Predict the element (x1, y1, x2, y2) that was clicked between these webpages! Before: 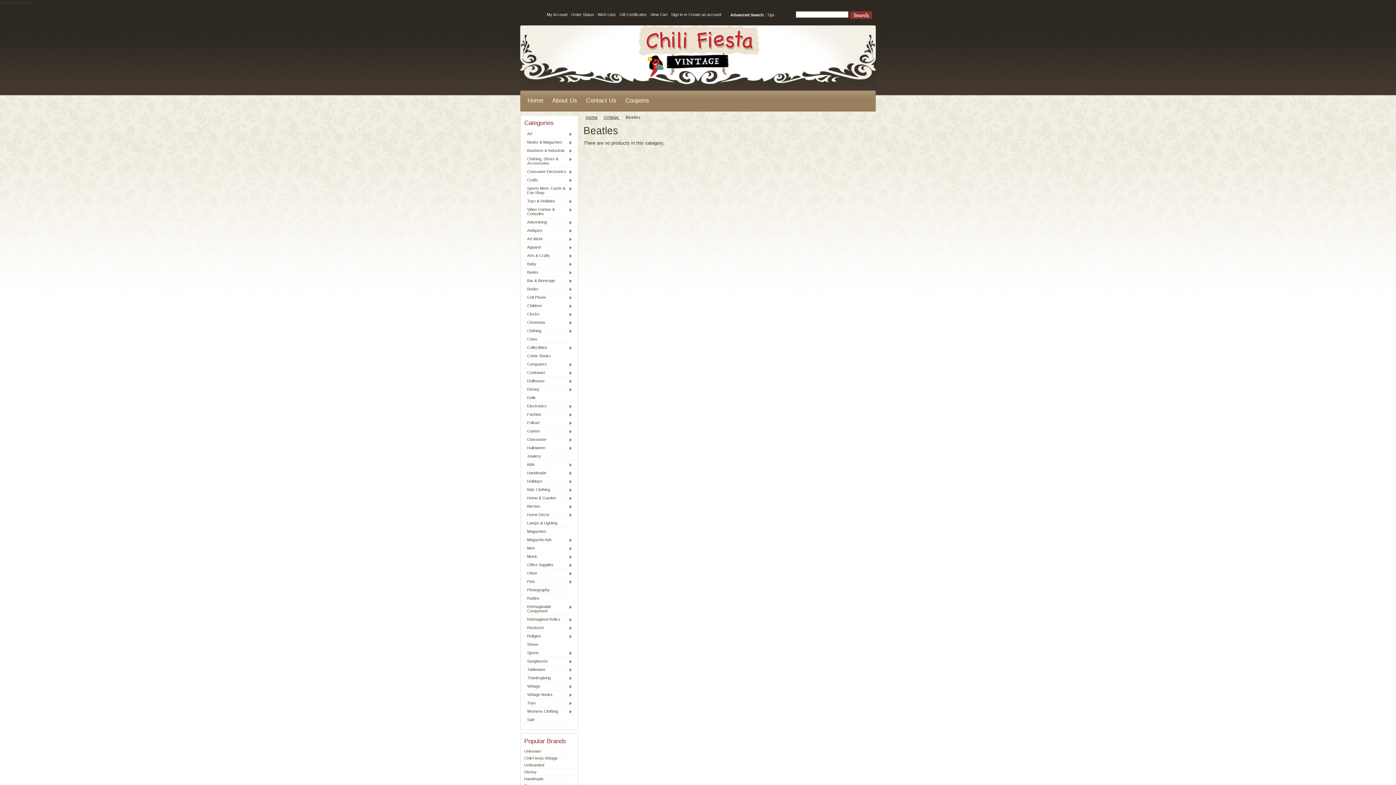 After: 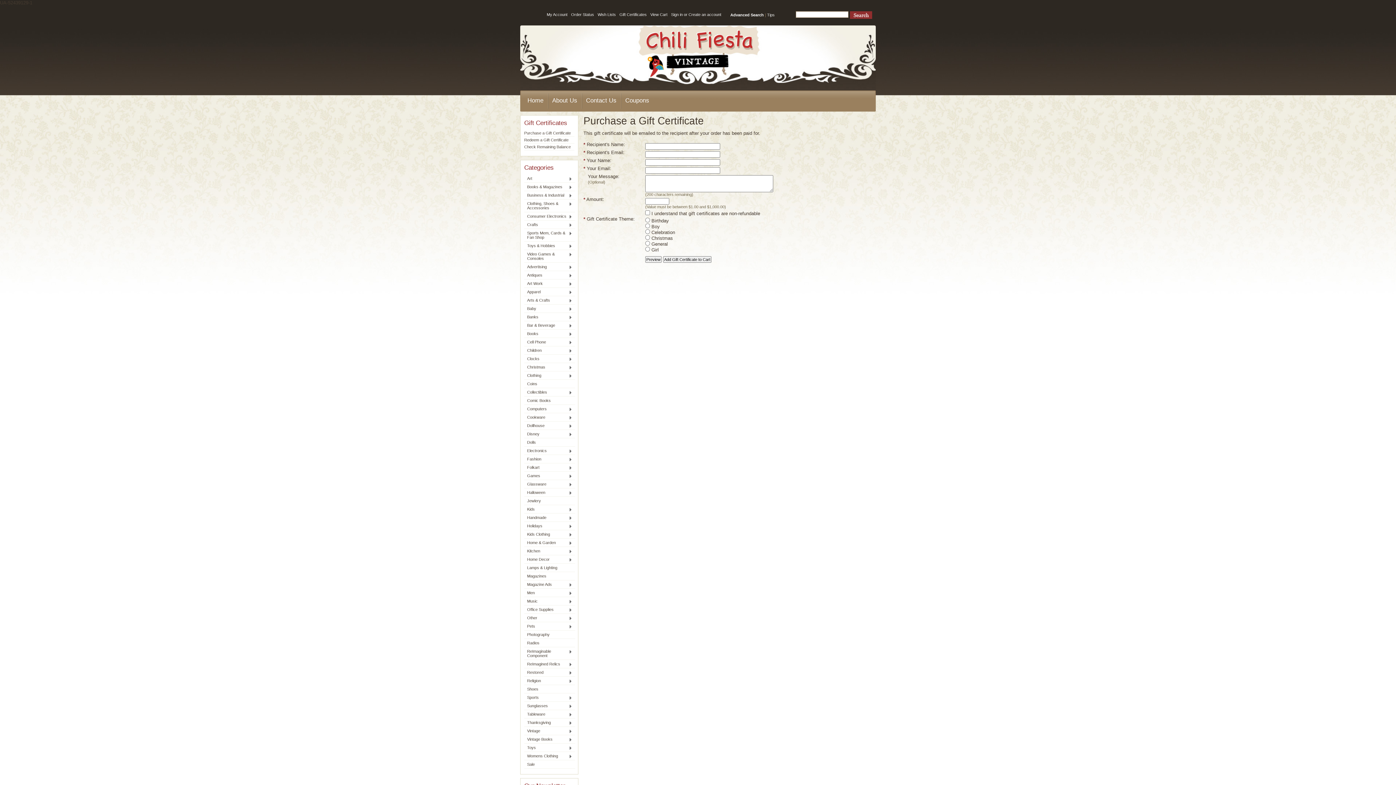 Action: bbox: (617, 12, 648, 16) label: Gift Certificates